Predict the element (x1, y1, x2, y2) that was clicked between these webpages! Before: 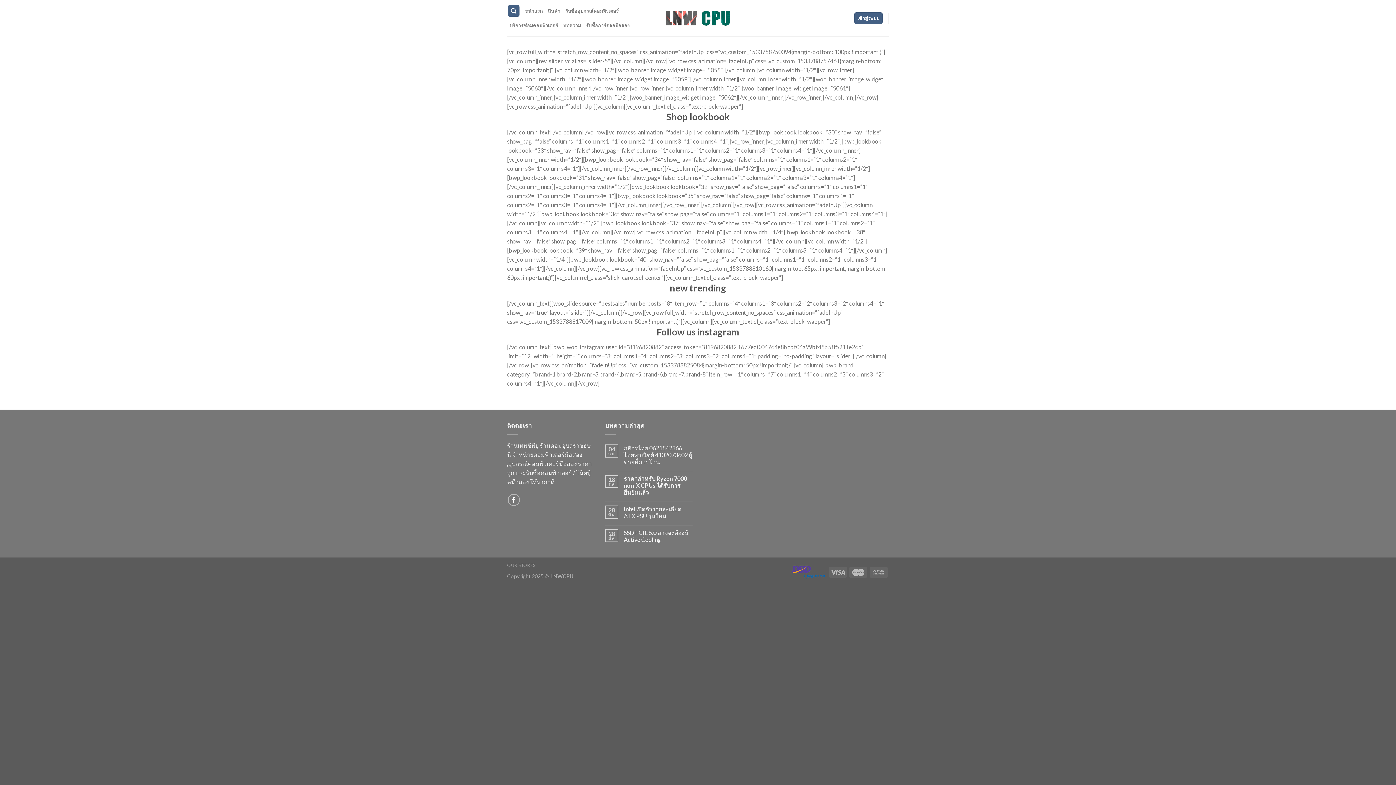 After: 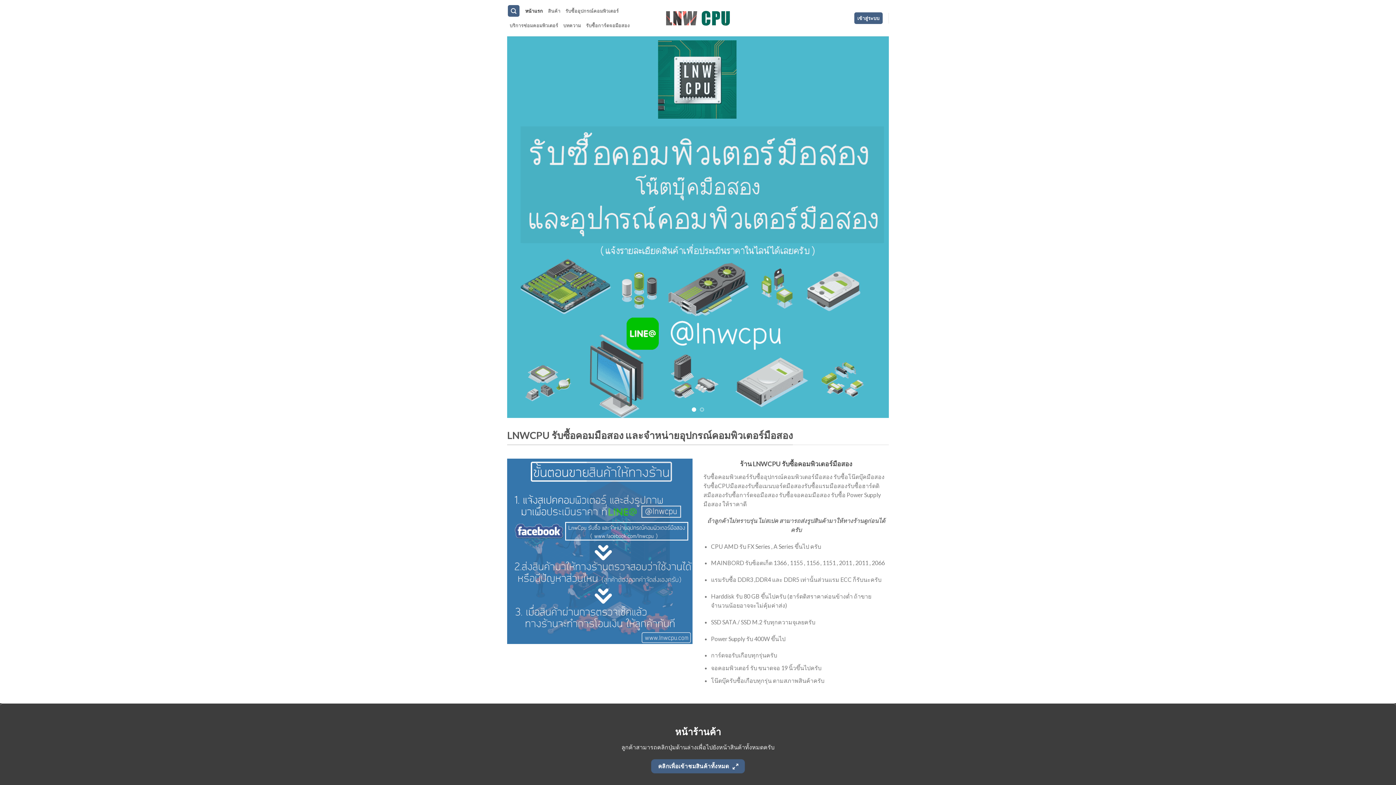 Action: label: หน้าแรก bbox: (525, 3, 543, 18)